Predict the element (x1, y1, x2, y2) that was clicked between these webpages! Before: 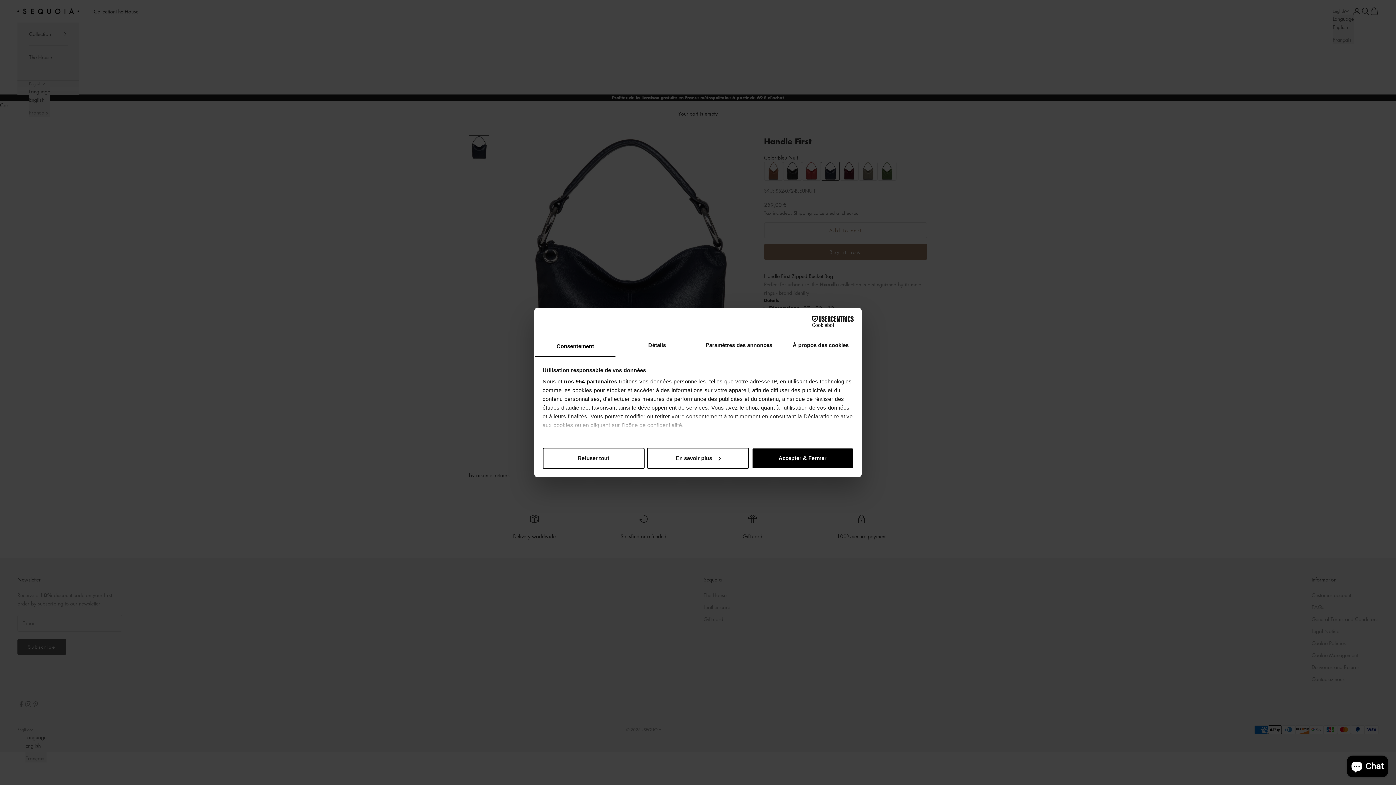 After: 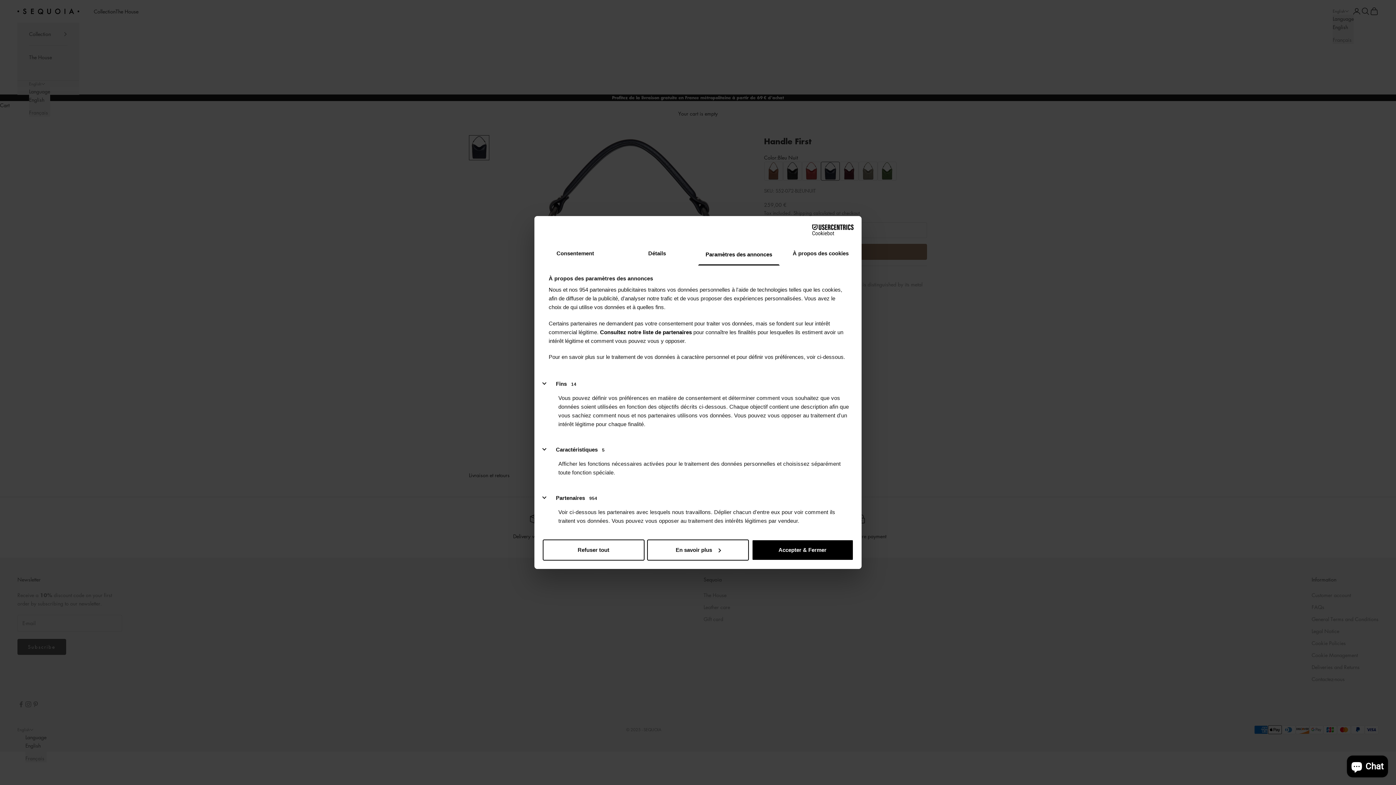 Action: label: Paramètres des annonces bbox: (698, 335, 780, 357)